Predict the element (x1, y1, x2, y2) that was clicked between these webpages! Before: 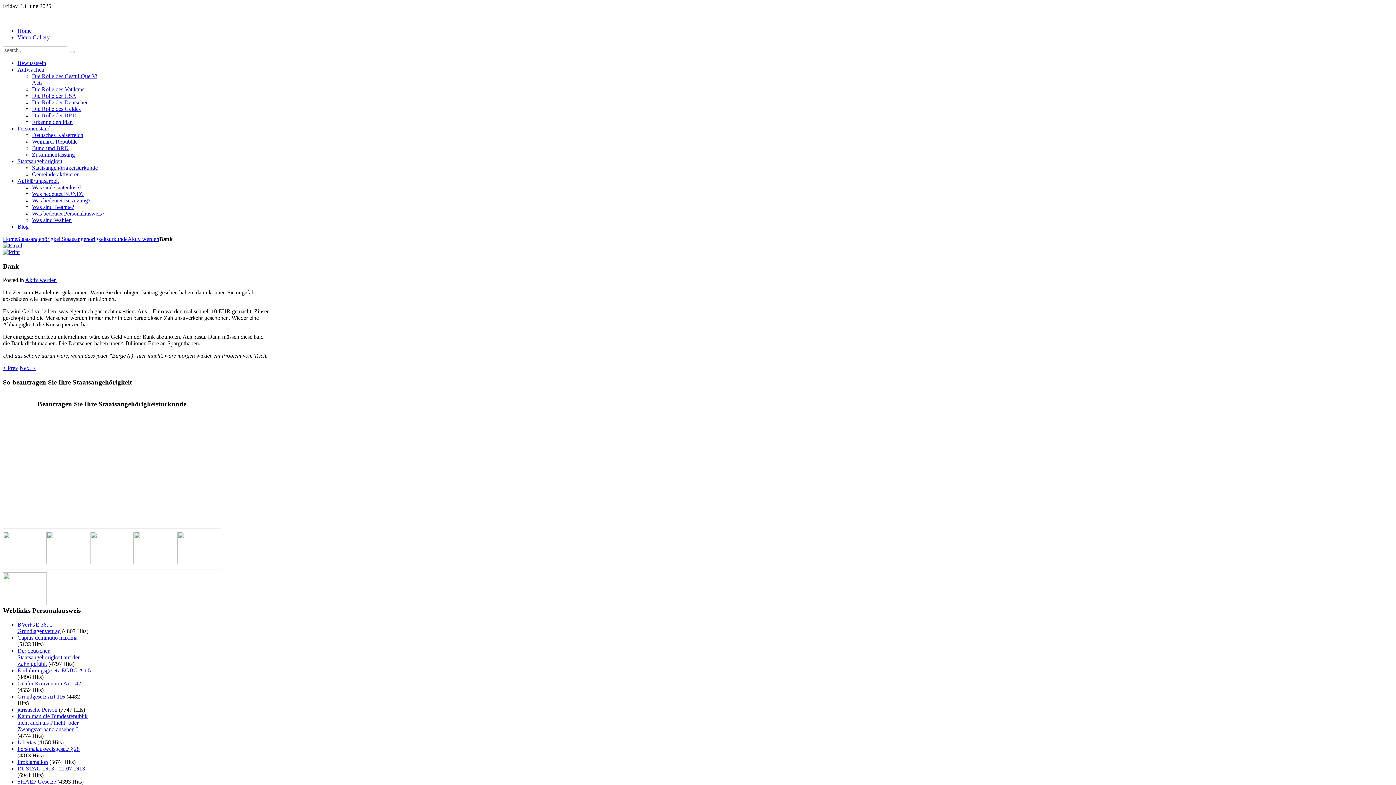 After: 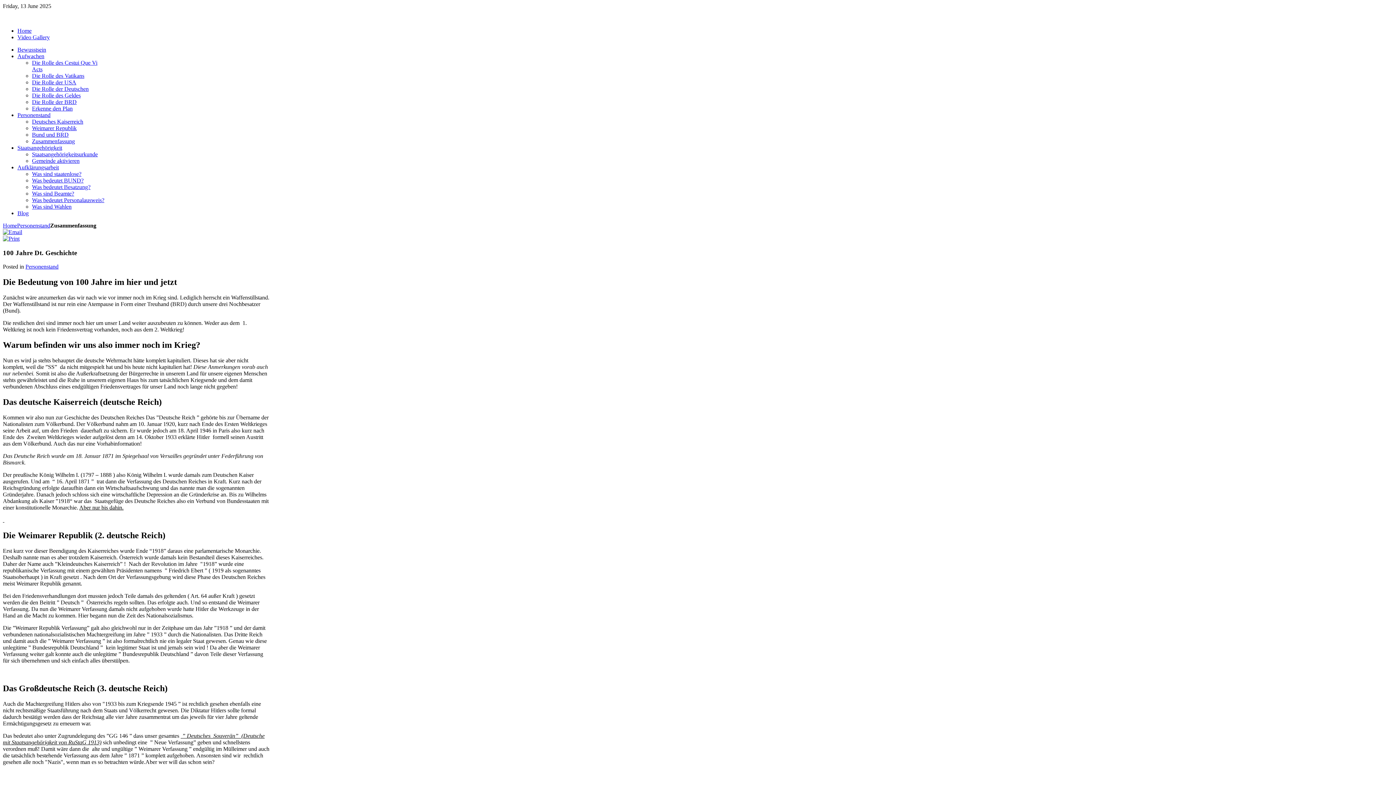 Action: label: Zusammenfassung bbox: (32, 151, 74, 157)